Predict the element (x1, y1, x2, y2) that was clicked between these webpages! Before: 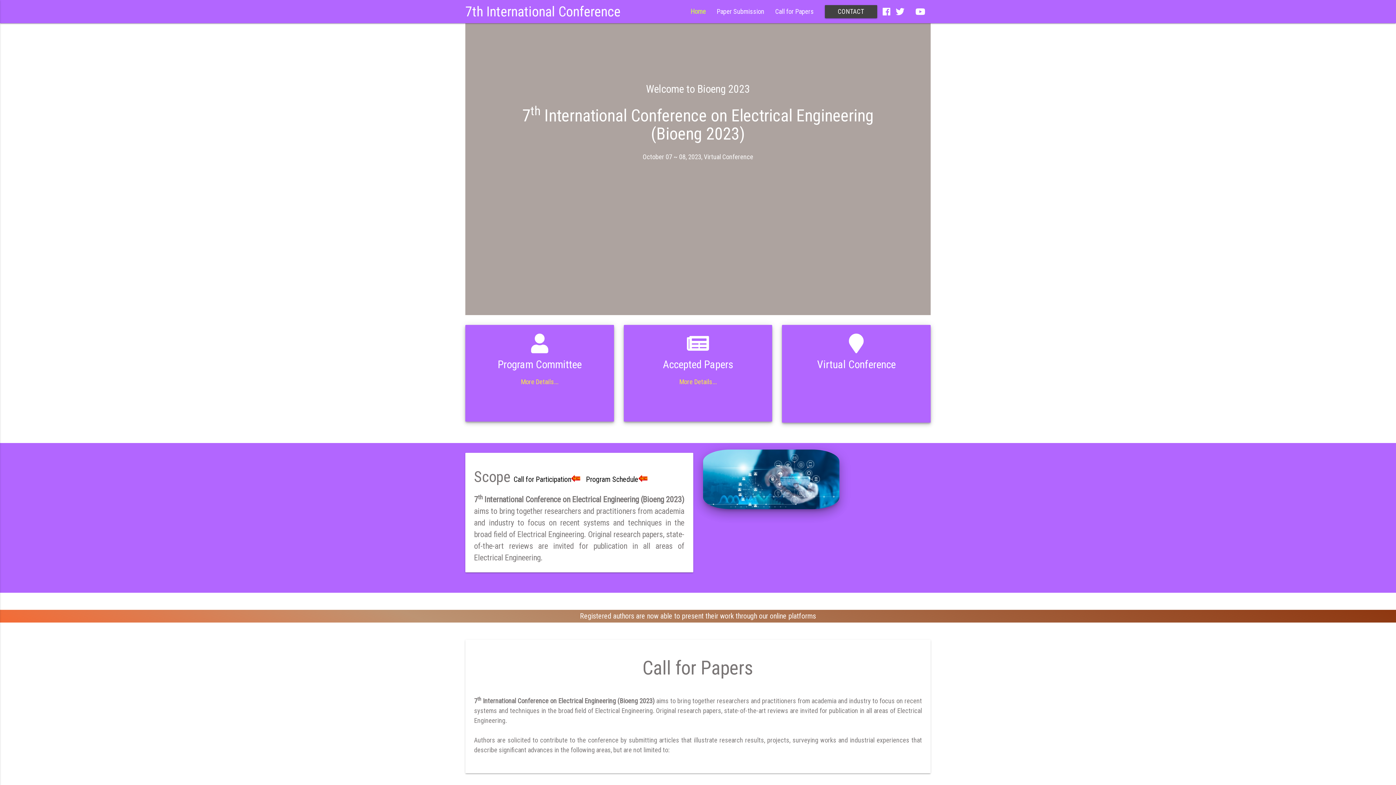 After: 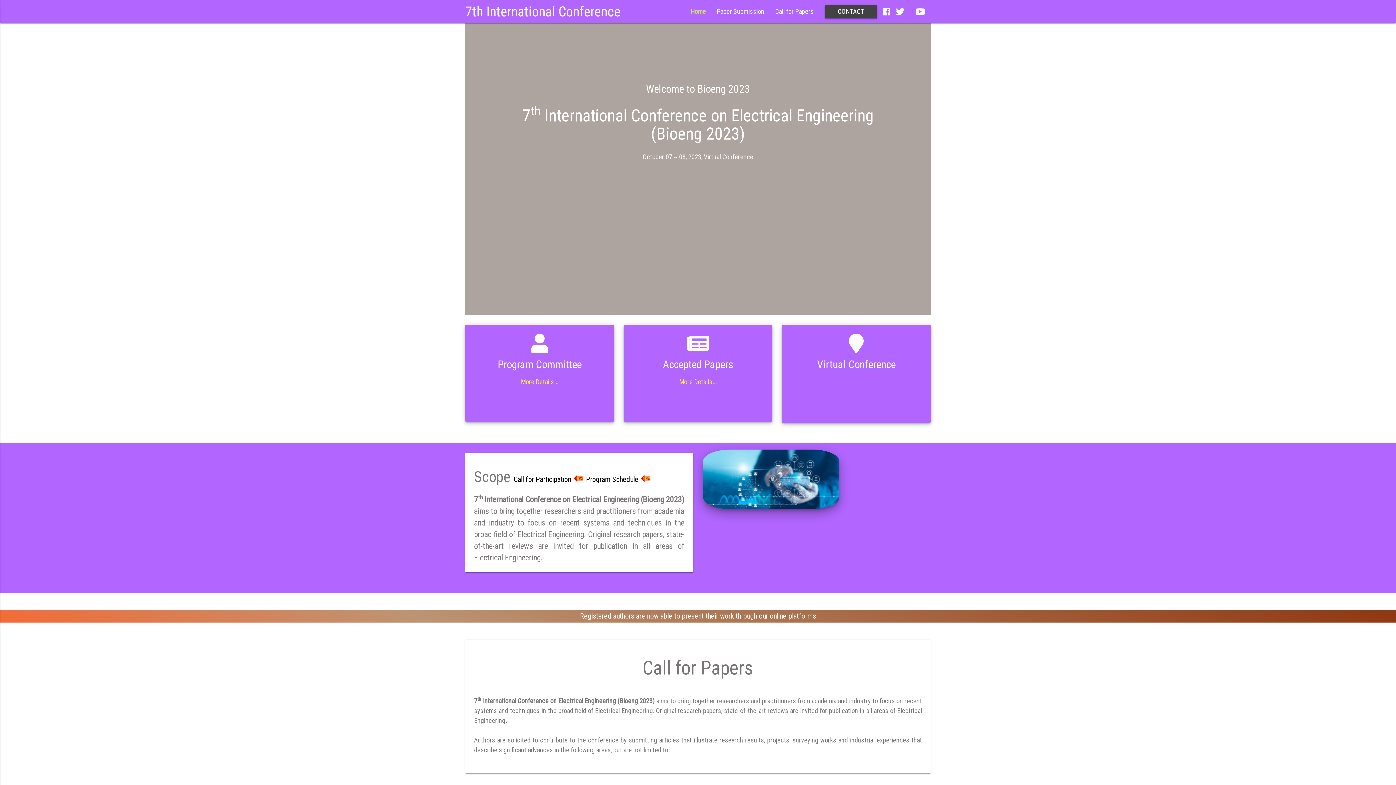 Action: label: CONTACT bbox: (824, 5, 877, 18)